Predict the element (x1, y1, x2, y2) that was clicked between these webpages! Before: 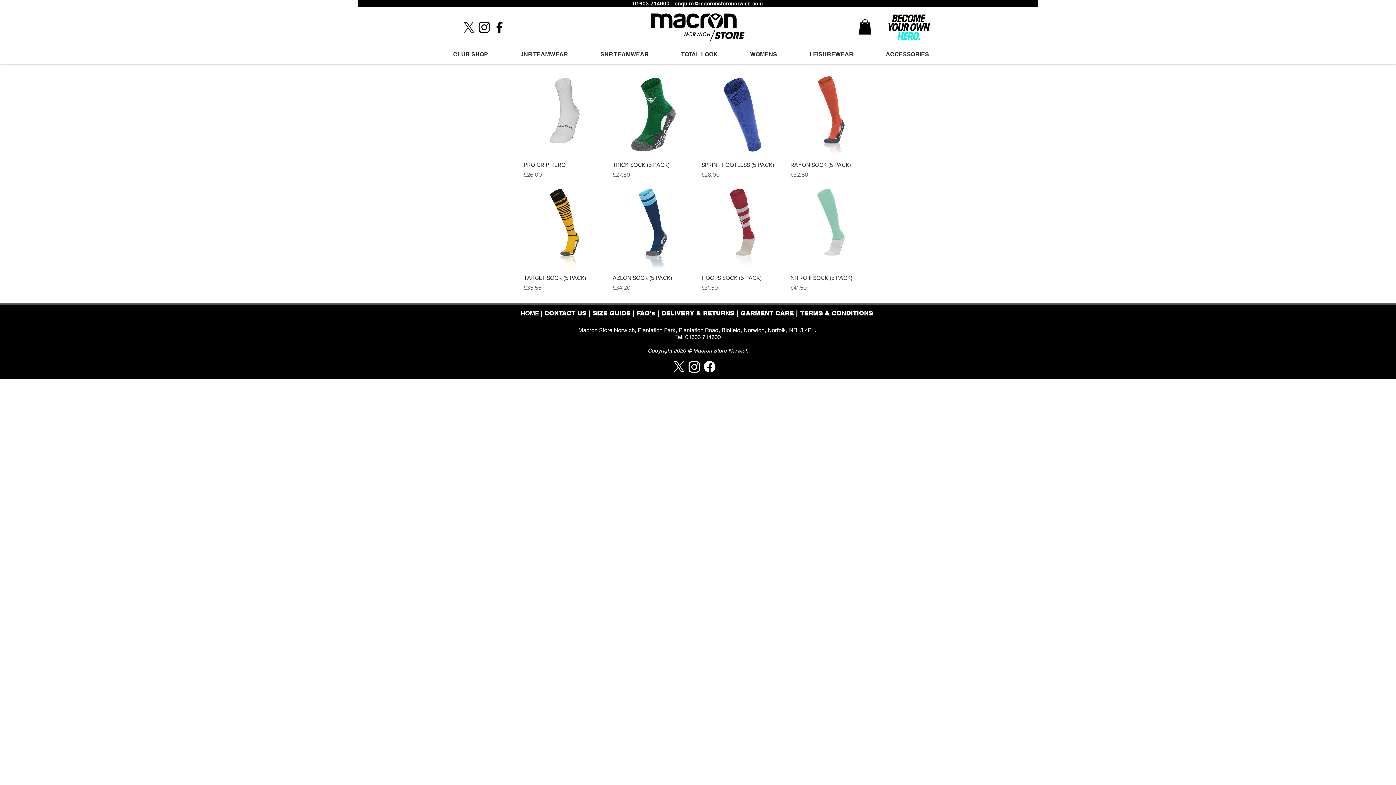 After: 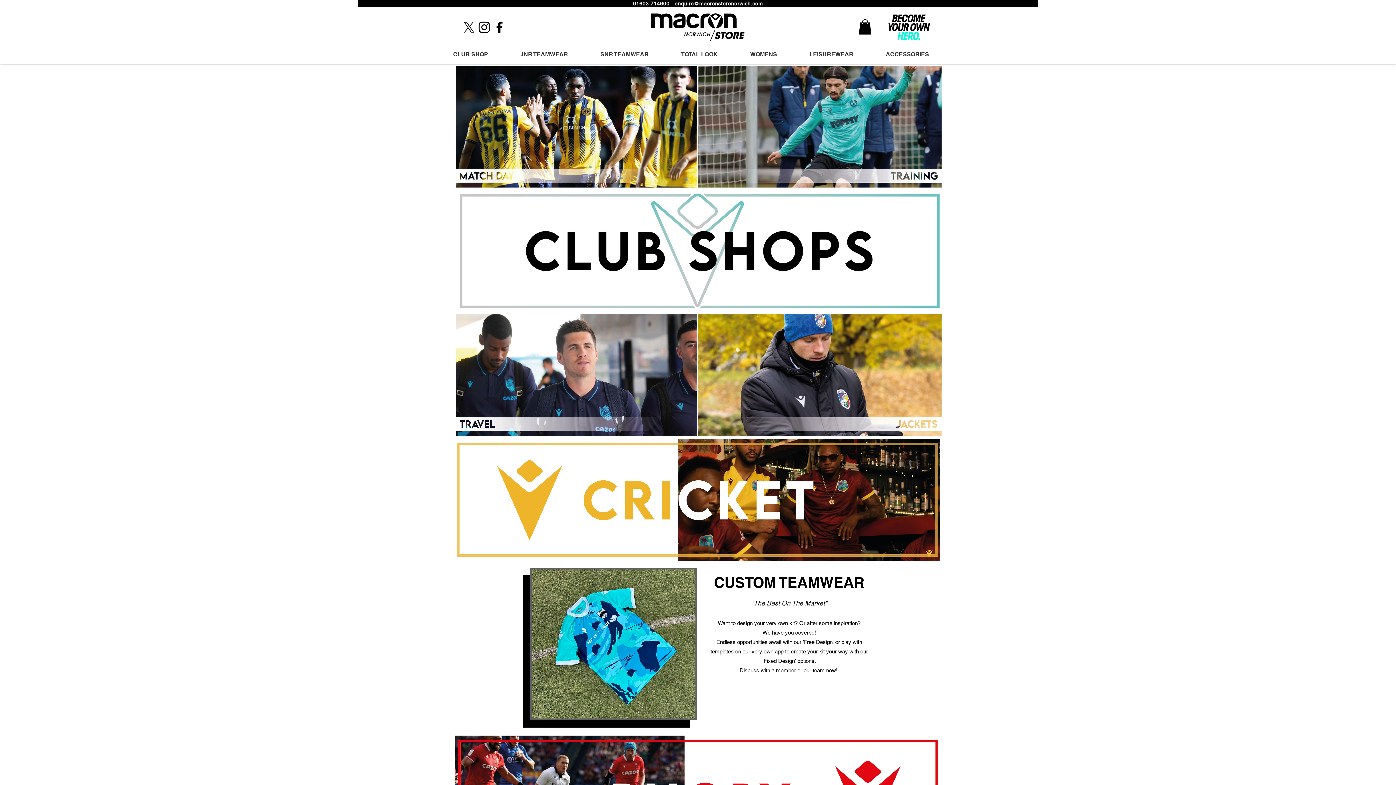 Action: bbox: (651, 13, 744, 40)